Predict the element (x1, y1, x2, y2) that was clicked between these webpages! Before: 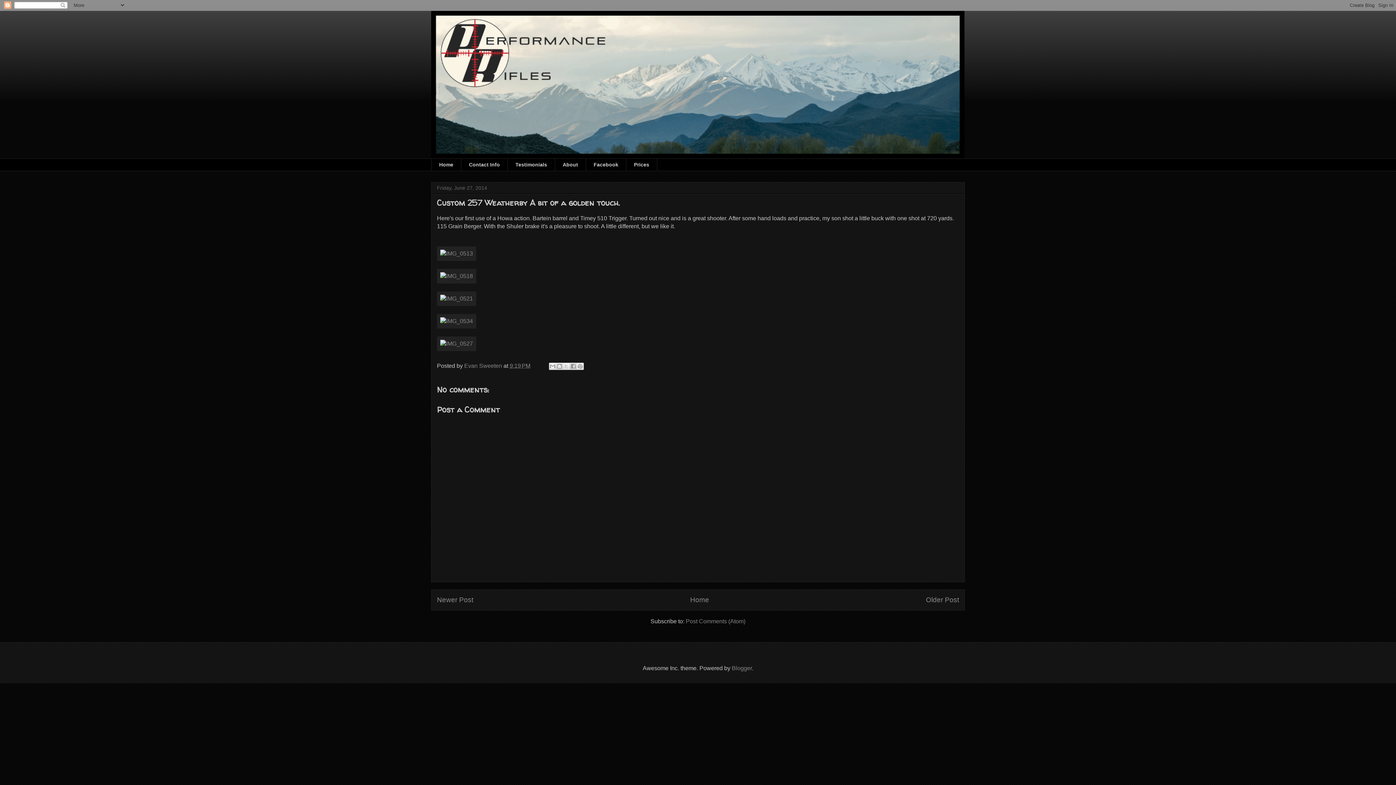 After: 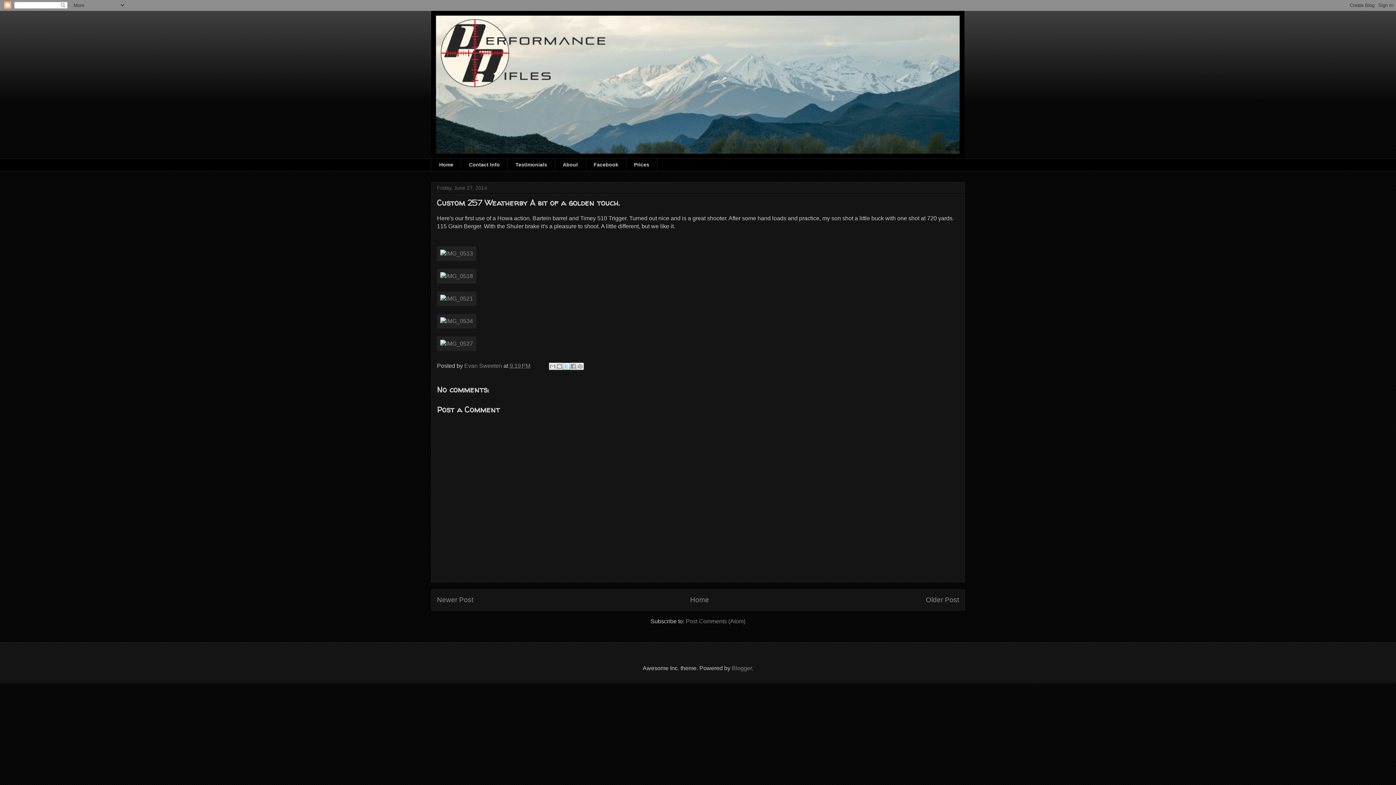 Action: label: Share to X bbox: (562, 362, 570, 370)